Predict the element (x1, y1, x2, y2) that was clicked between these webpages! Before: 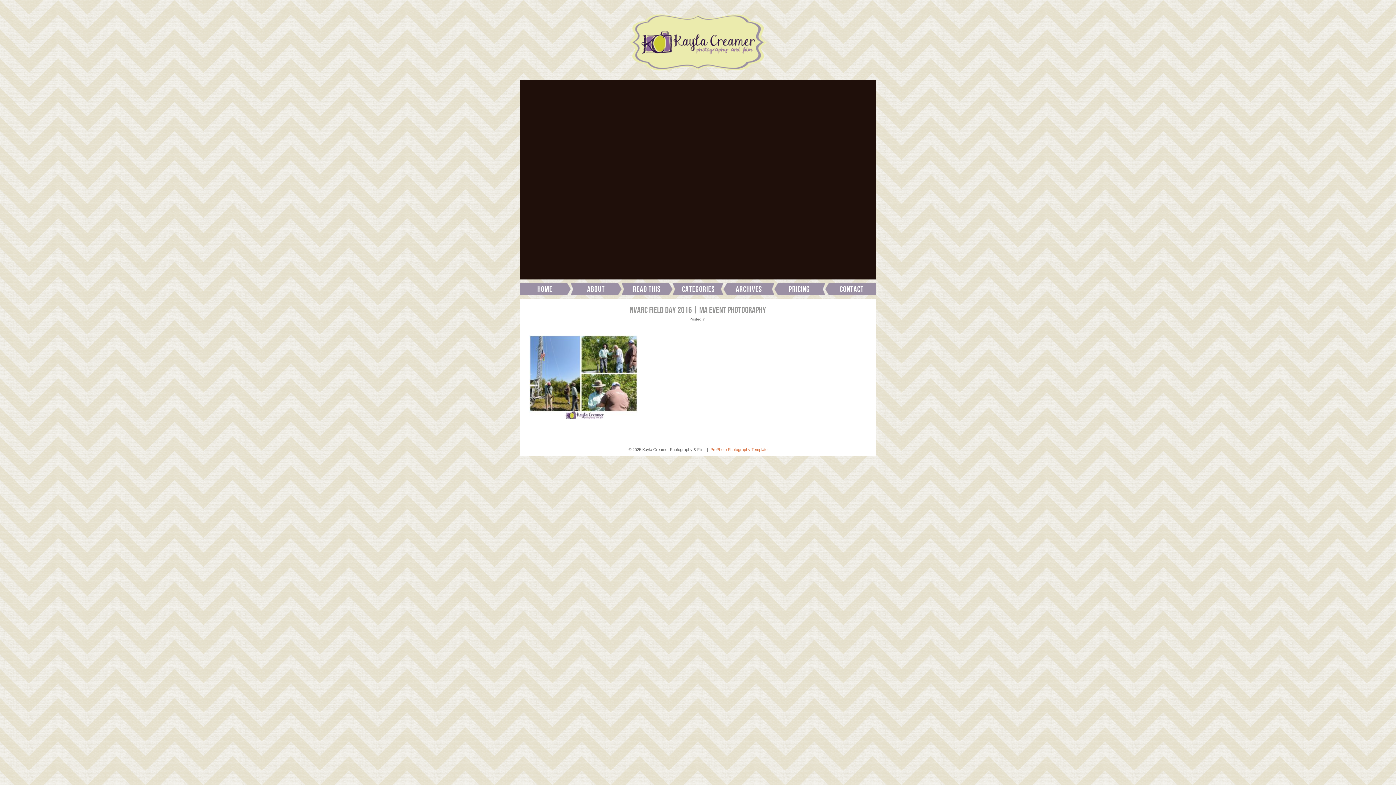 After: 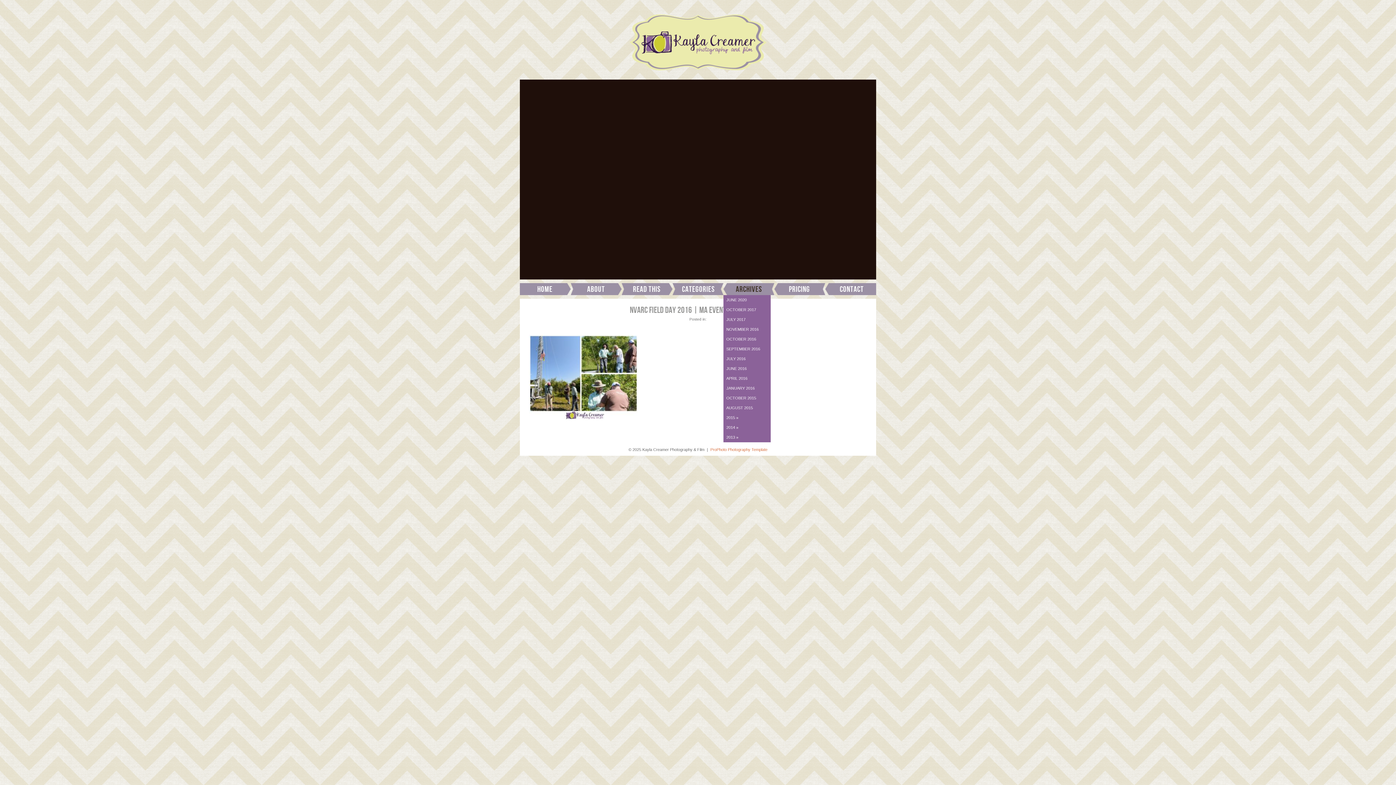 Action: bbox: (723, 283, 774, 295) label: Archives